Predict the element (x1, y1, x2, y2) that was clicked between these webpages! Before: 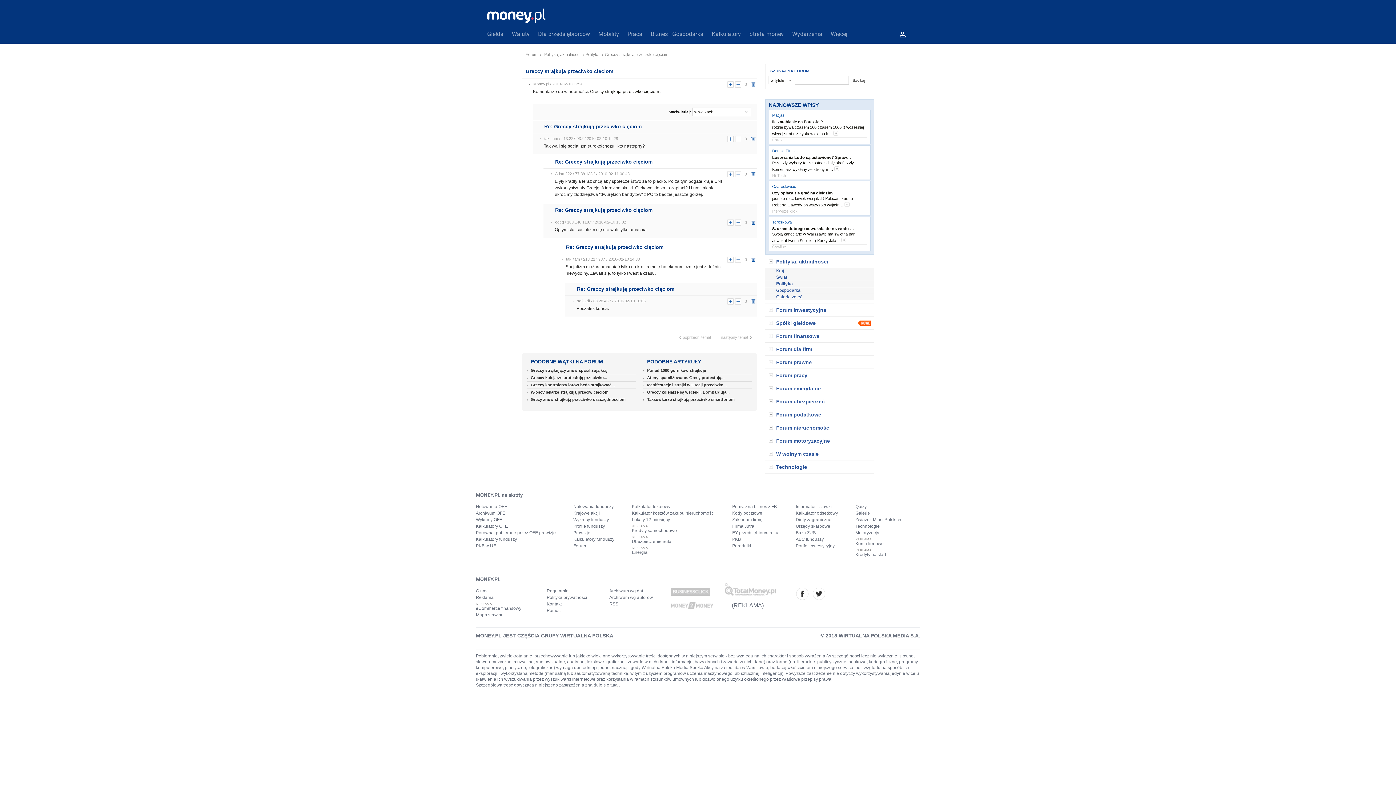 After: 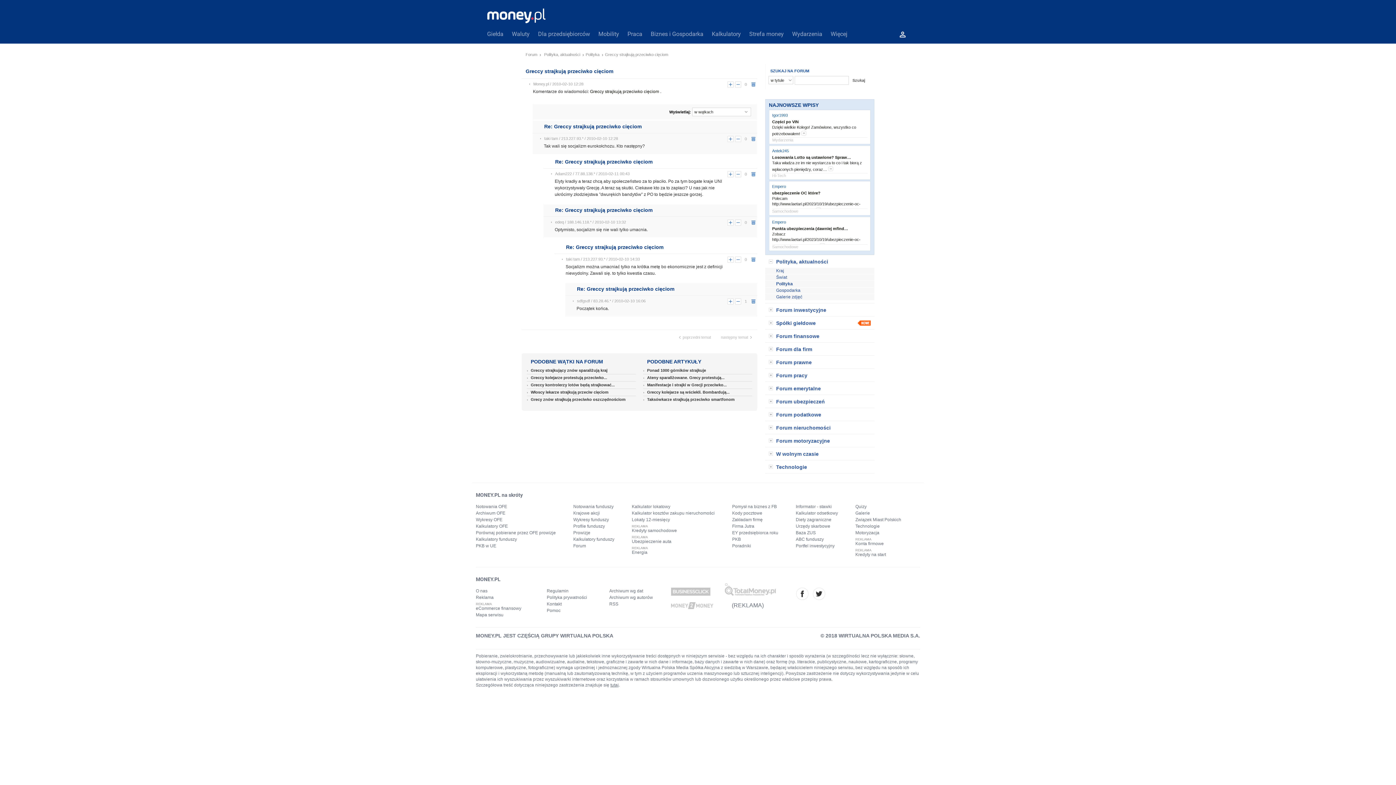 Action: bbox: (727, 298, 733, 304) label: +